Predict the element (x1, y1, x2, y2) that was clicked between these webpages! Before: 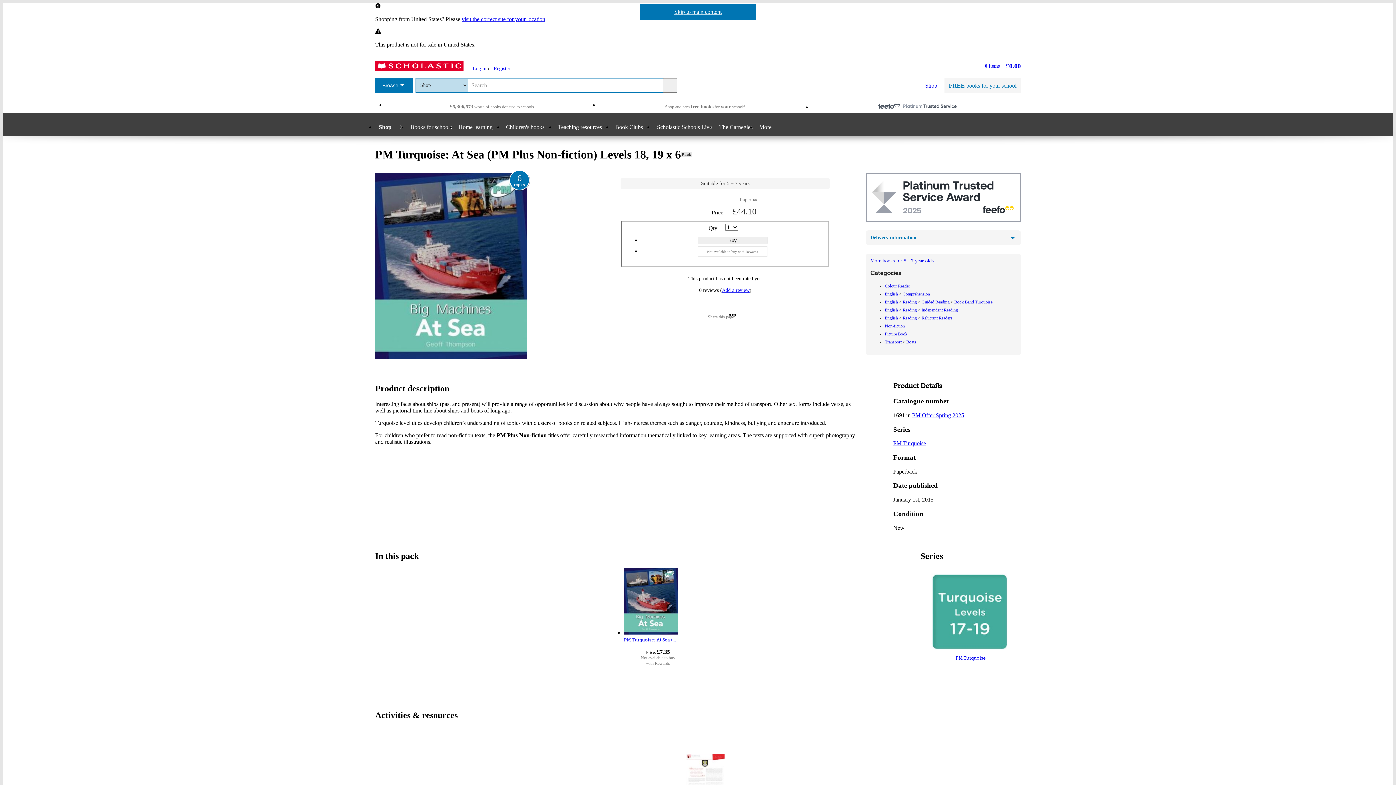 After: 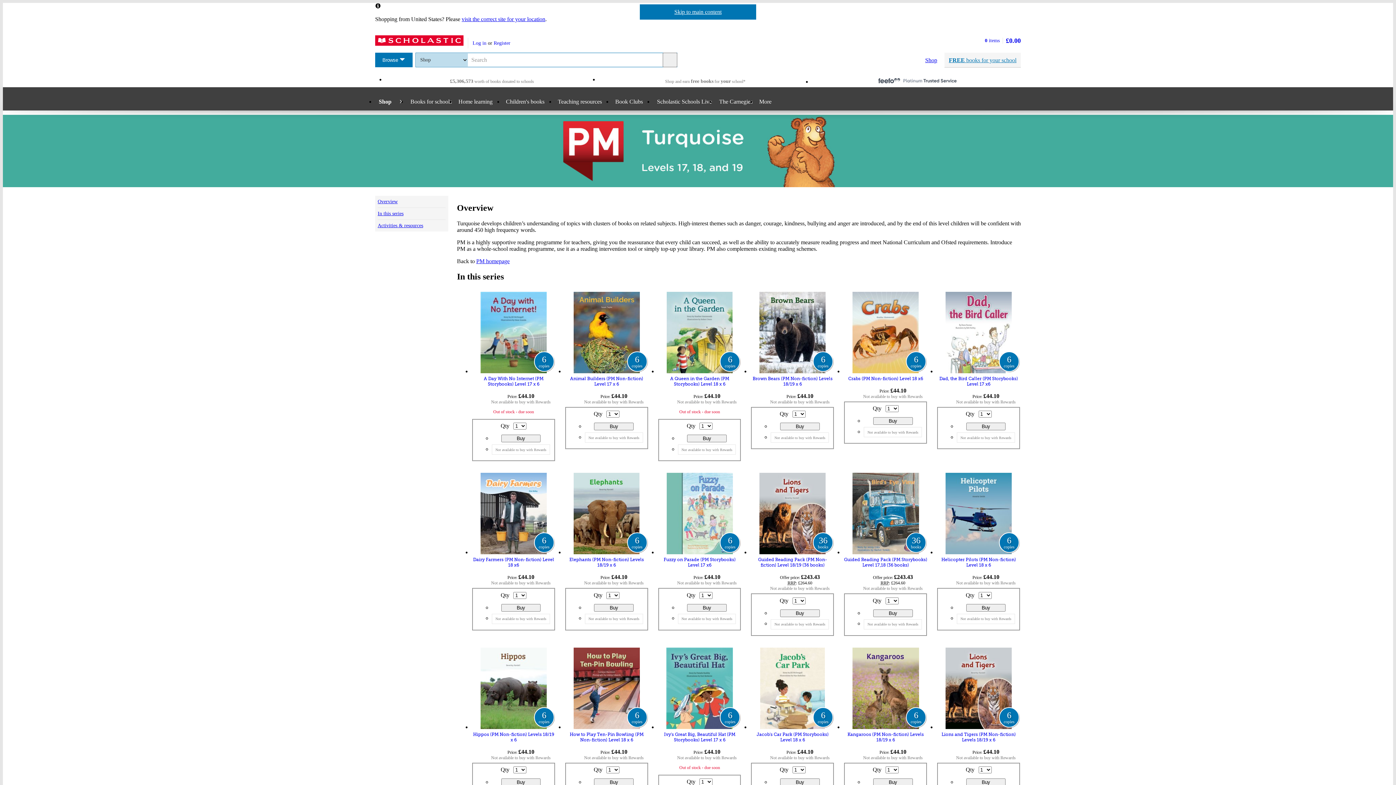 Action: bbox: (893, 440, 926, 446) label: PM Turquoise